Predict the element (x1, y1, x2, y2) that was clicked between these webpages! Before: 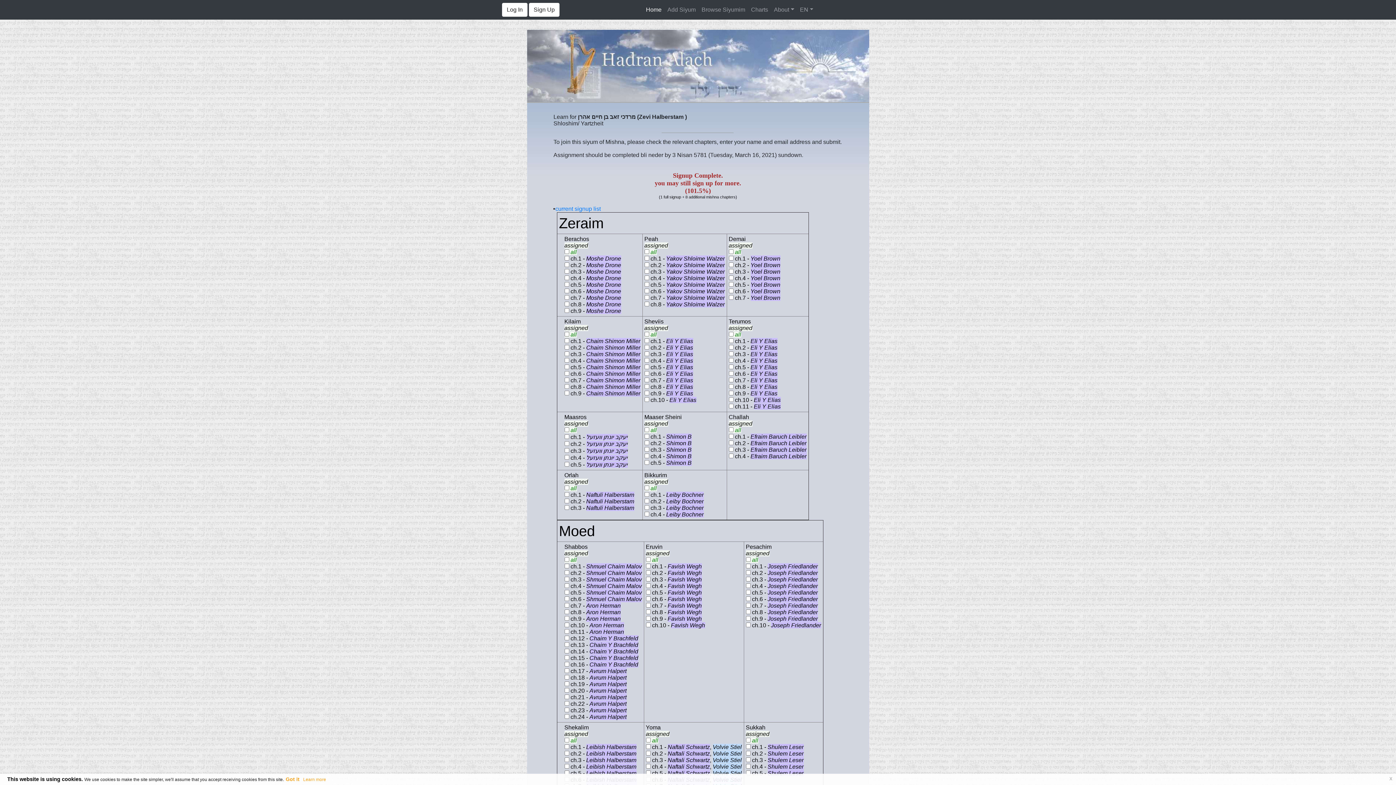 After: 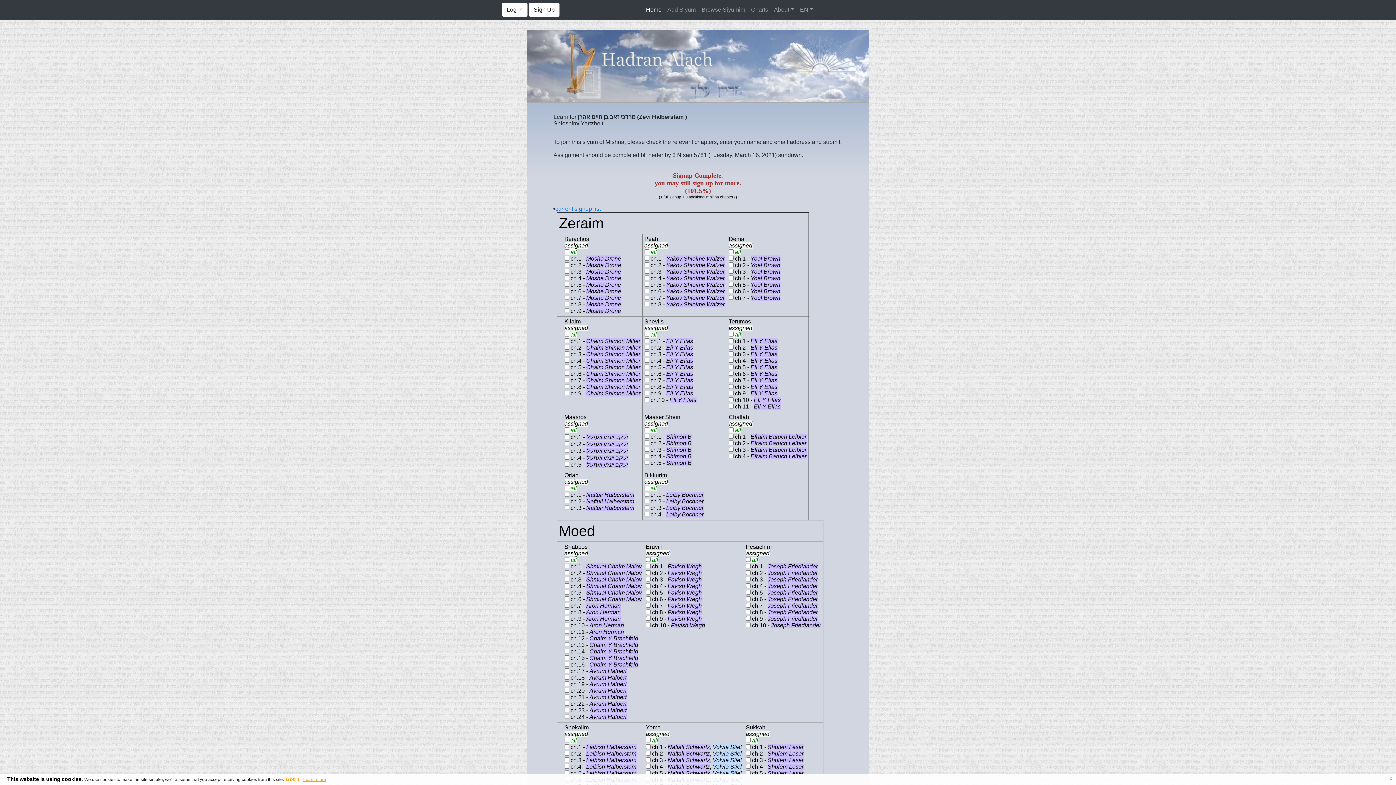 Action: bbox: (303, 777, 326, 782) label: Learn more